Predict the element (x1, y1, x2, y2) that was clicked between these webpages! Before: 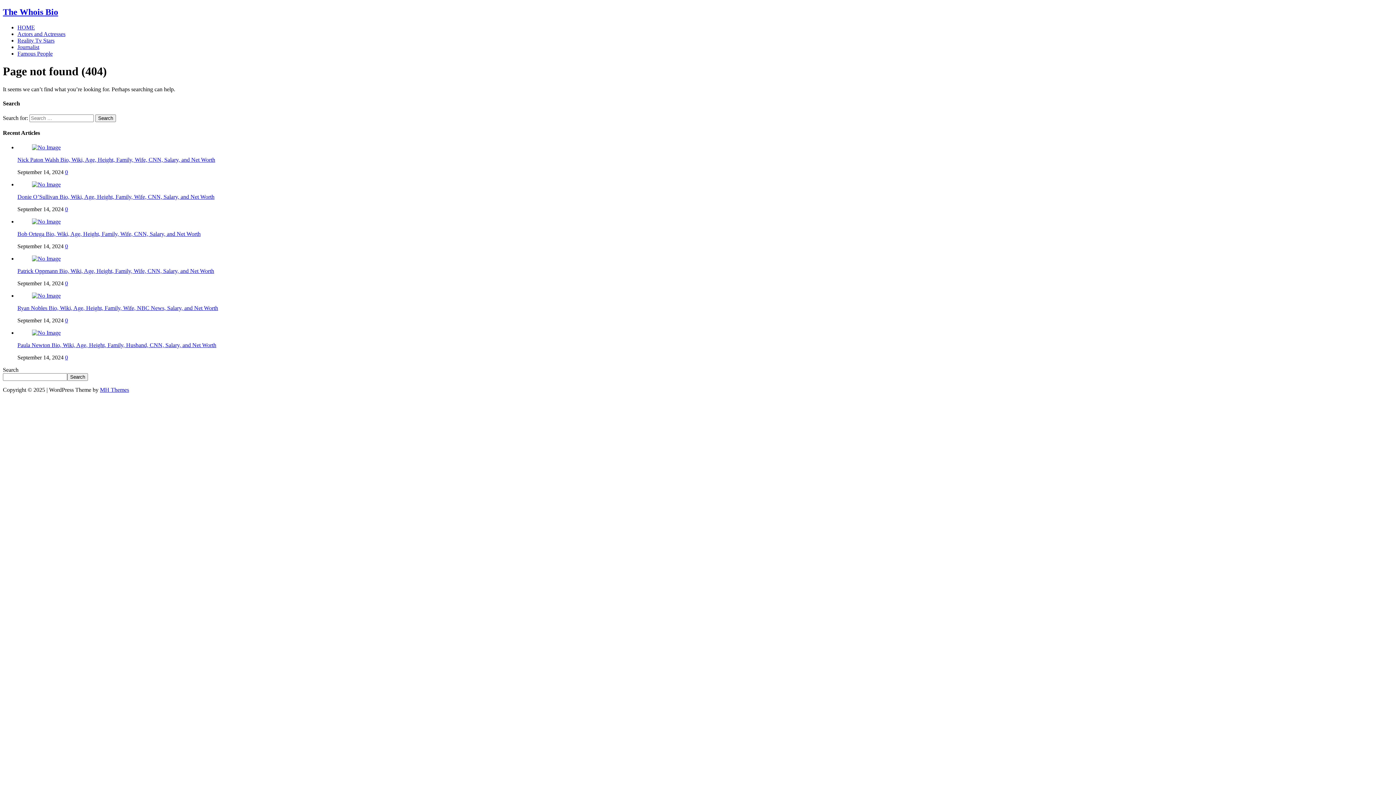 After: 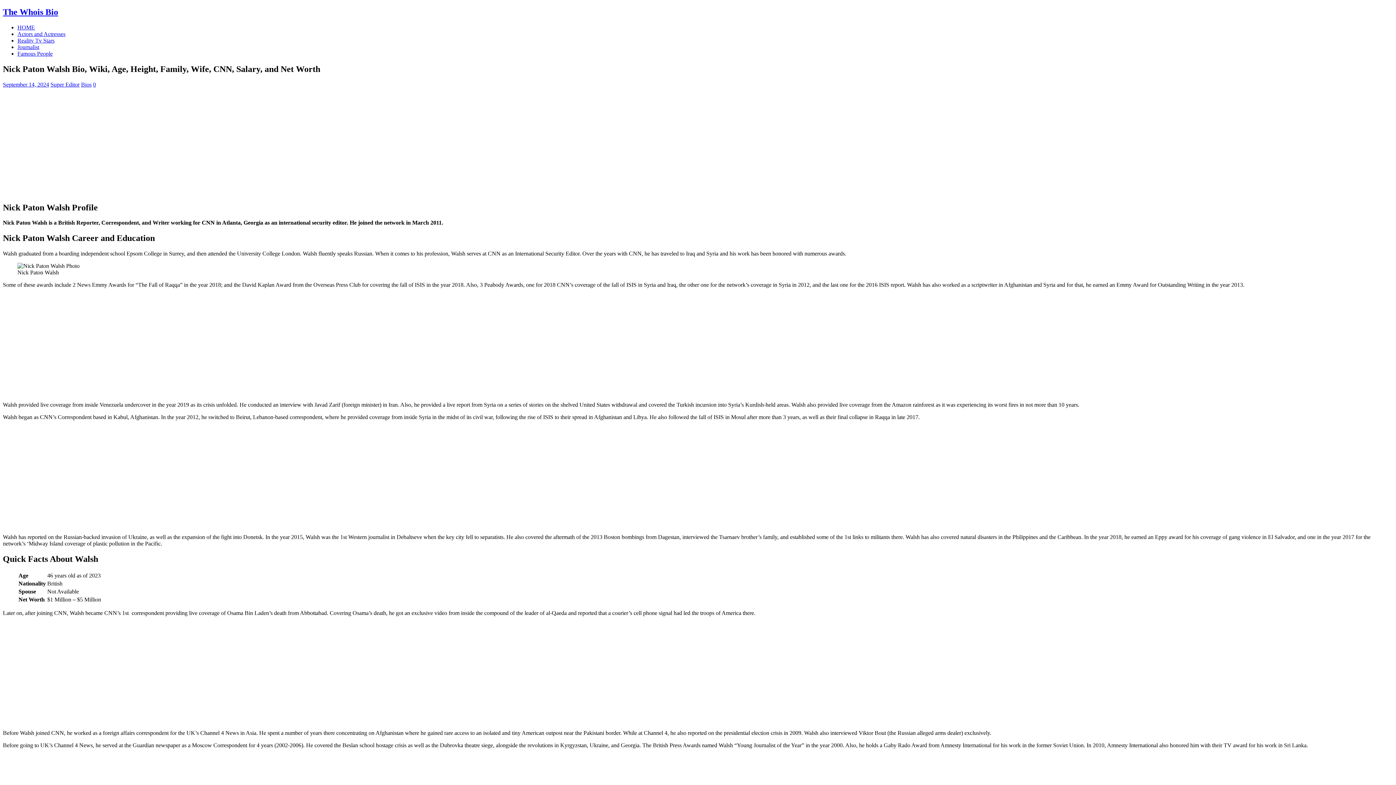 Action: label: Nick Paton Walsh Bio, Wiki, Age, Height, Family, Wife, CNN, Salary, and Net Worth bbox: (17, 156, 215, 162)